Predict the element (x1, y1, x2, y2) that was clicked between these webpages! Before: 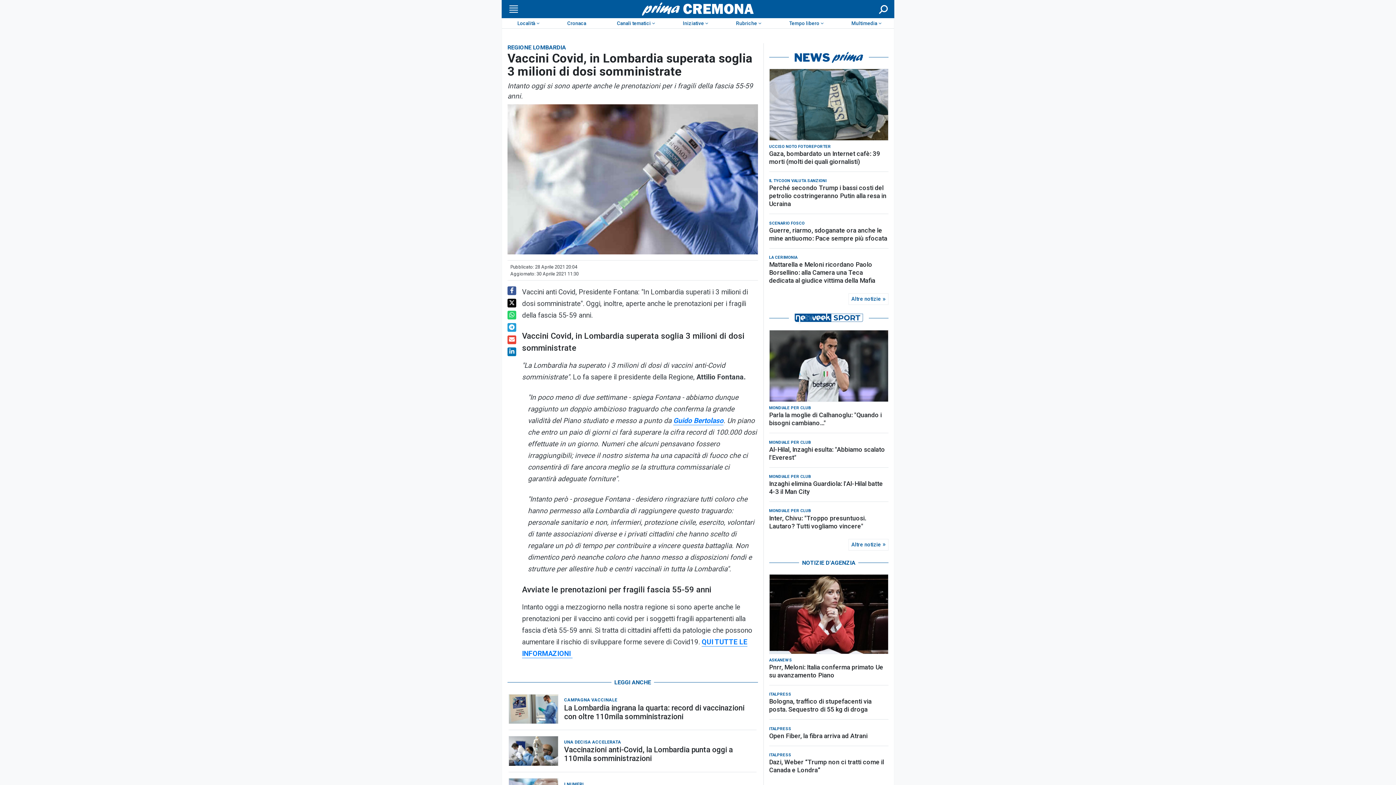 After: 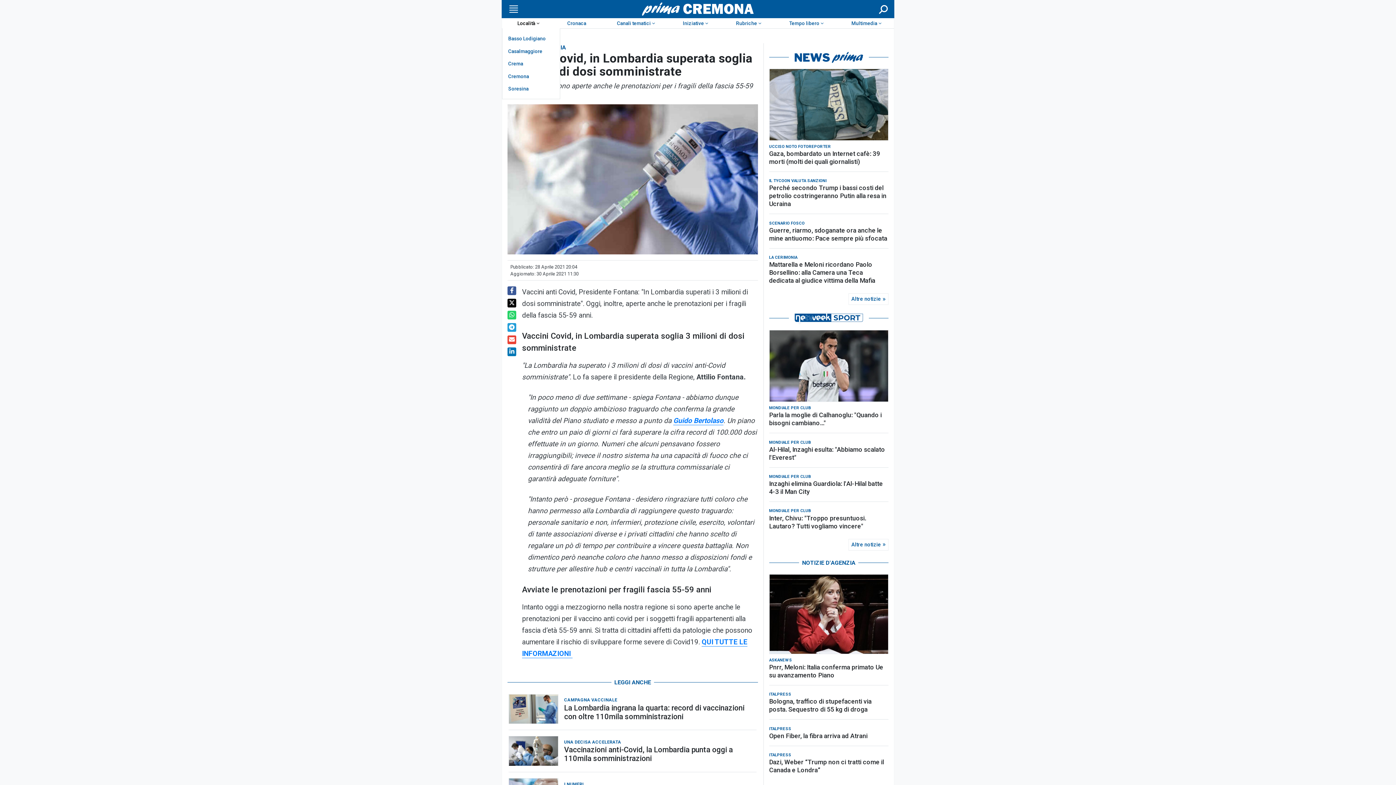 Action: label: Località bbox: (502, 18, 552, 28)